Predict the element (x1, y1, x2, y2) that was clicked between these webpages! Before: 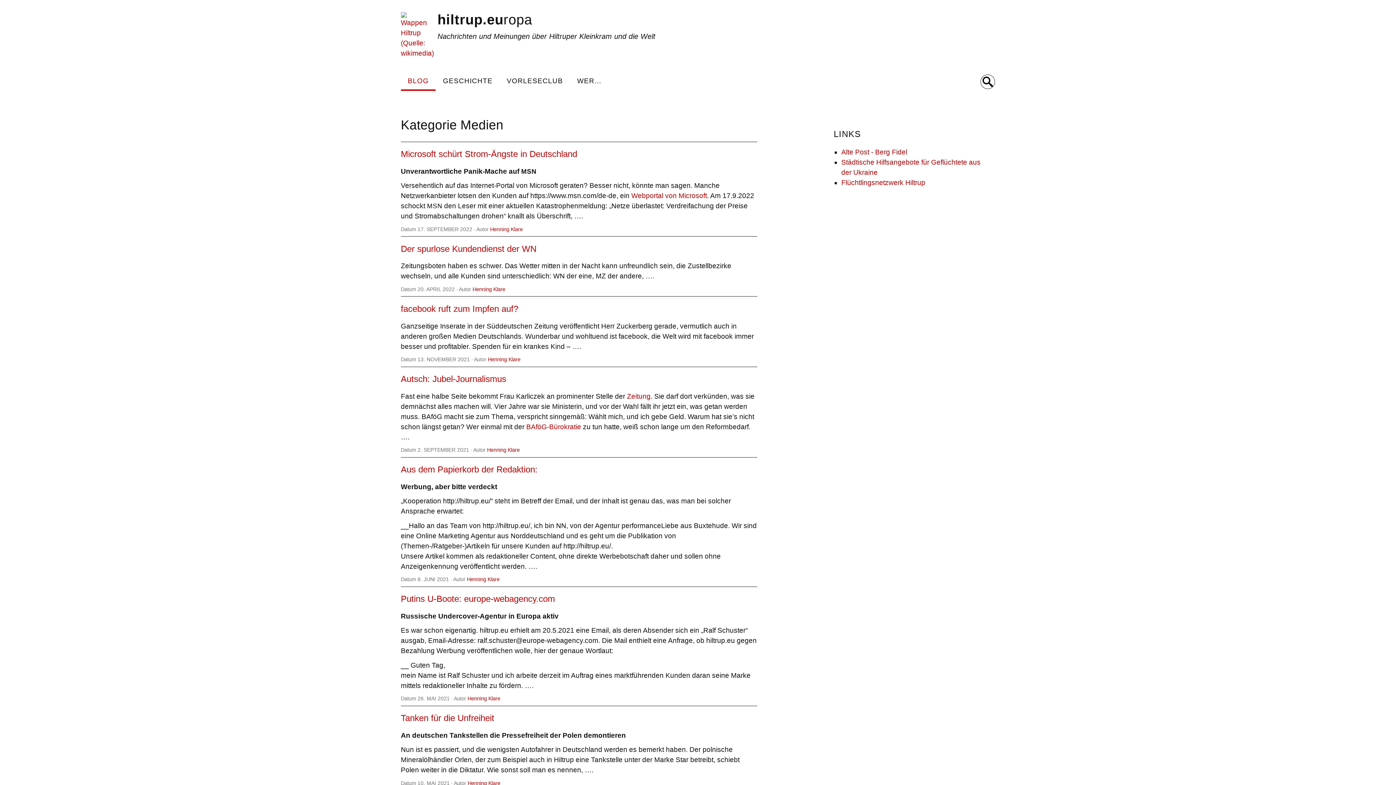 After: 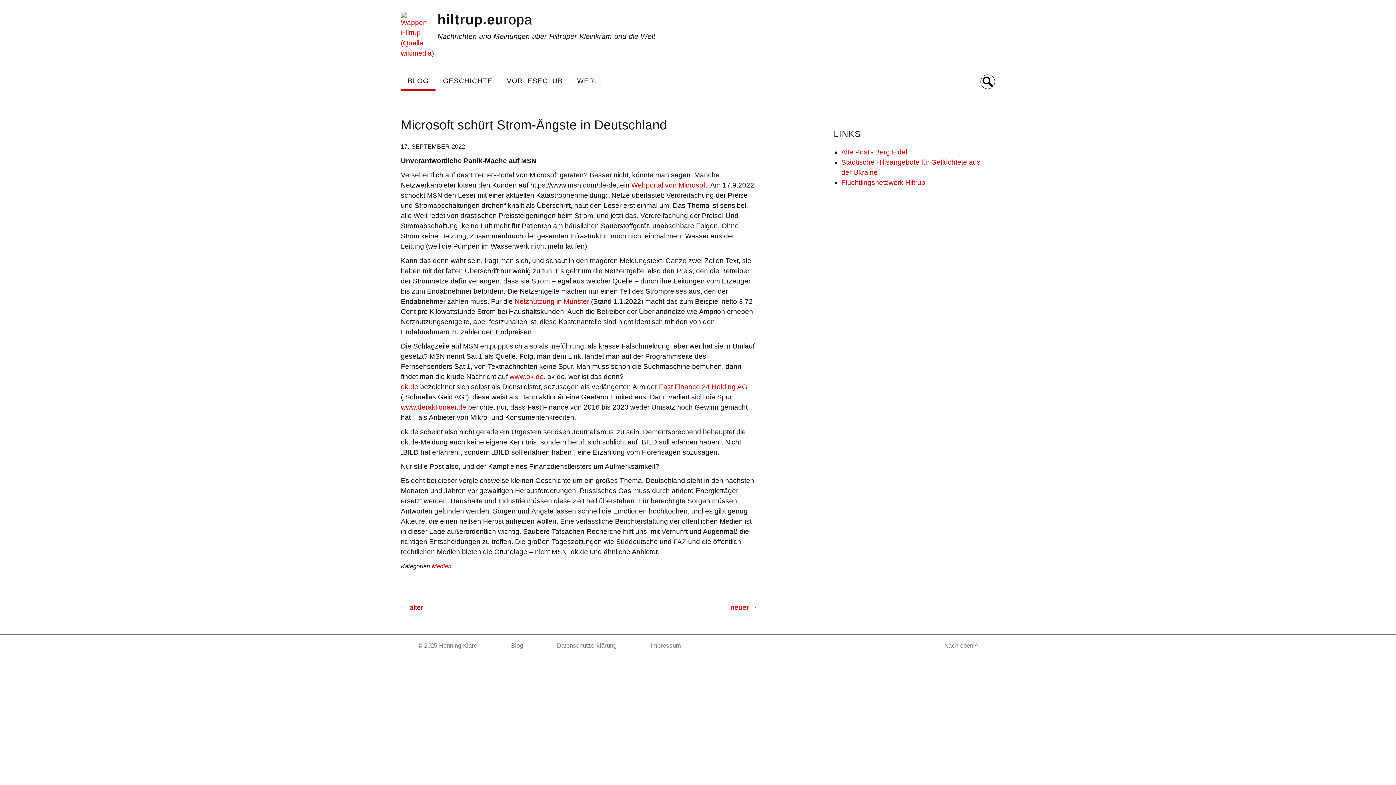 Action: bbox: (400, 149, 577, 159) label: Microsoft schürt Strom-Ängste in Deutschland